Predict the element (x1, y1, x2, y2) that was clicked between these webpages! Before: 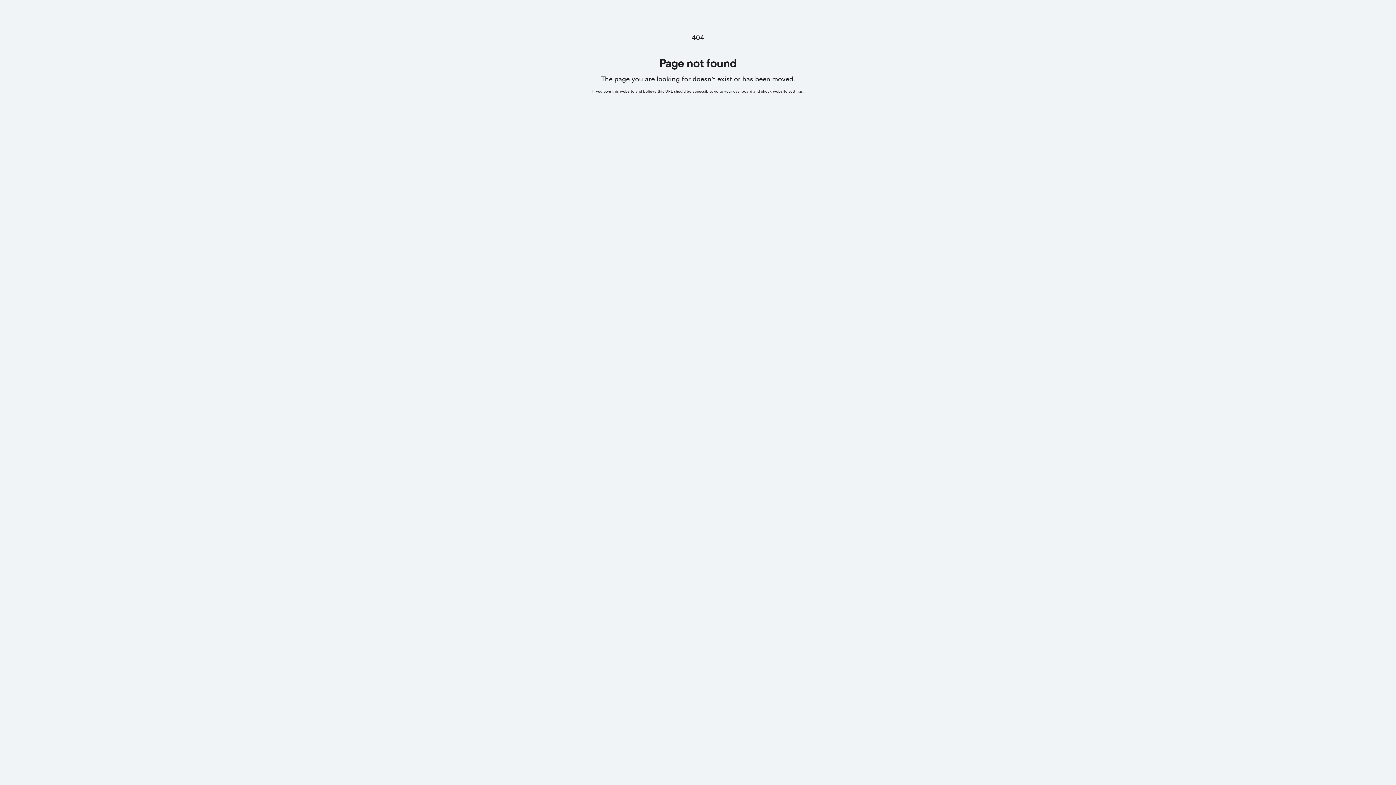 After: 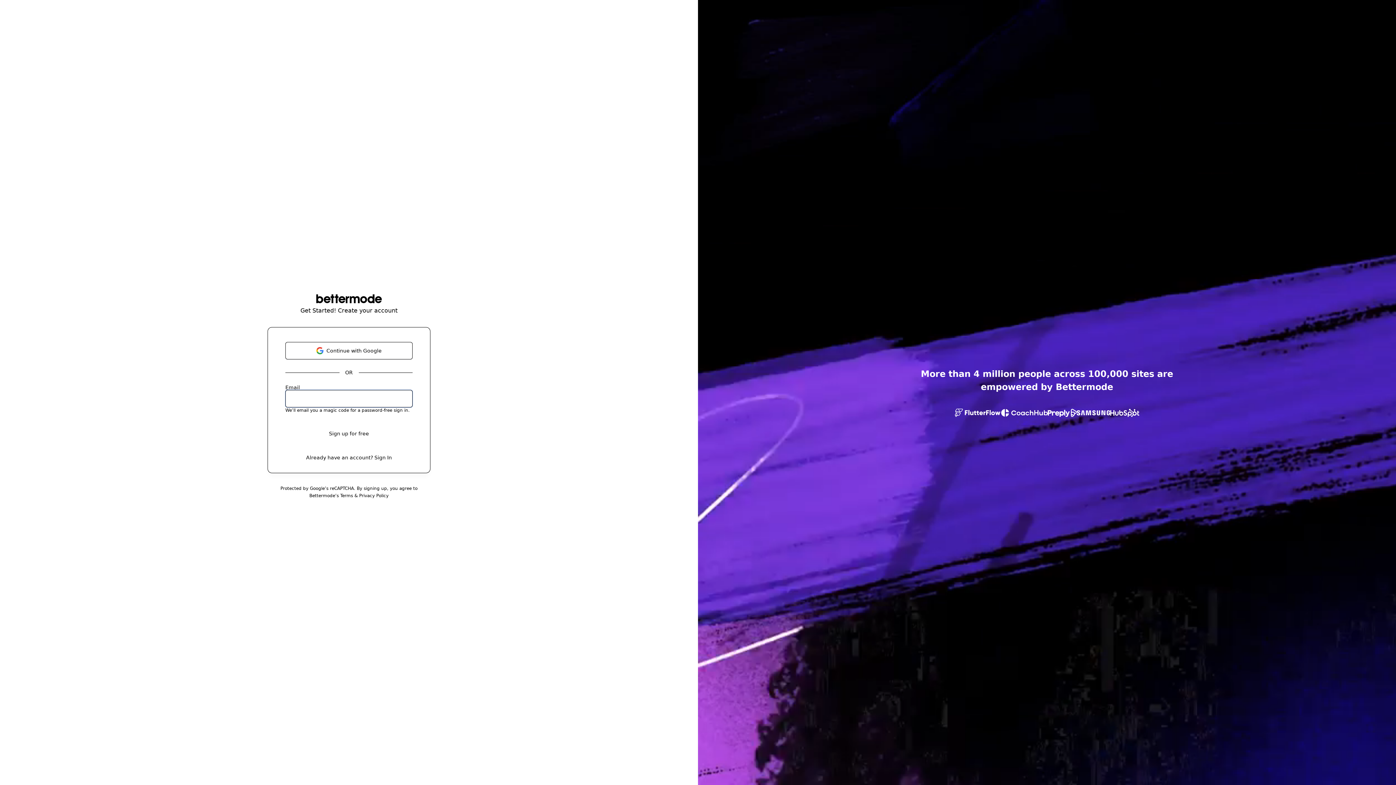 Action: label: go to your dashboard and check website settings bbox: (714, 89, 802, 93)